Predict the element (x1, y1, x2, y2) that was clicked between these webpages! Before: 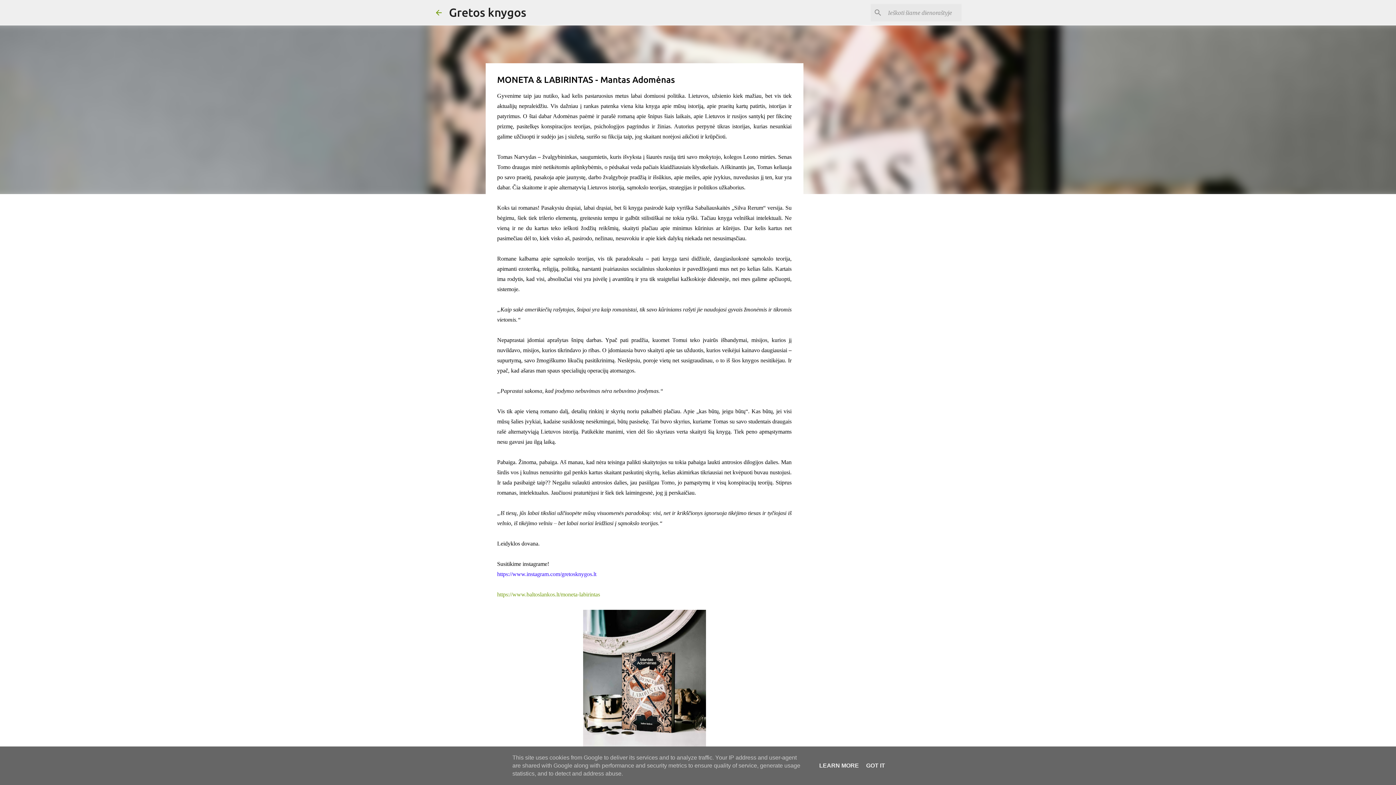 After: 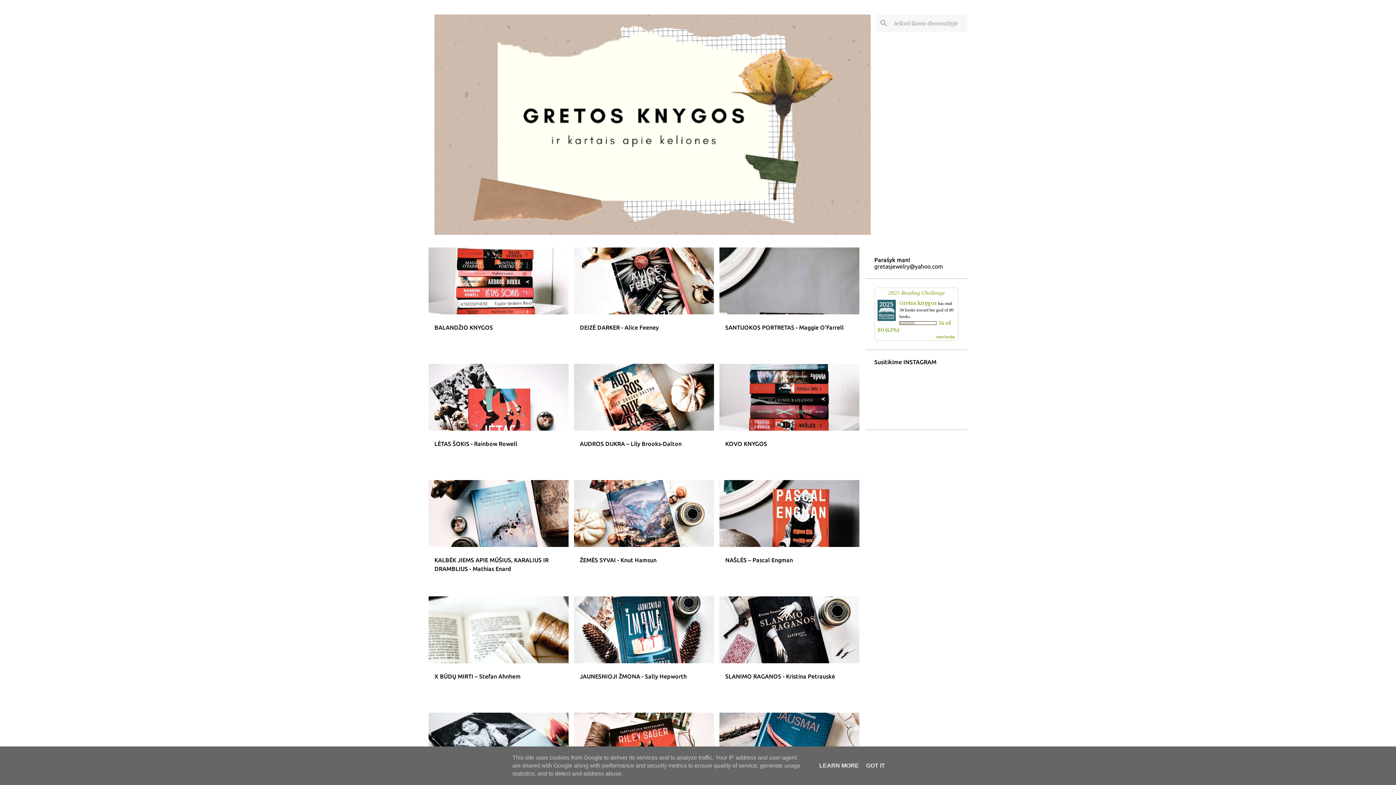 Action: bbox: (434, 8, 443, 16)